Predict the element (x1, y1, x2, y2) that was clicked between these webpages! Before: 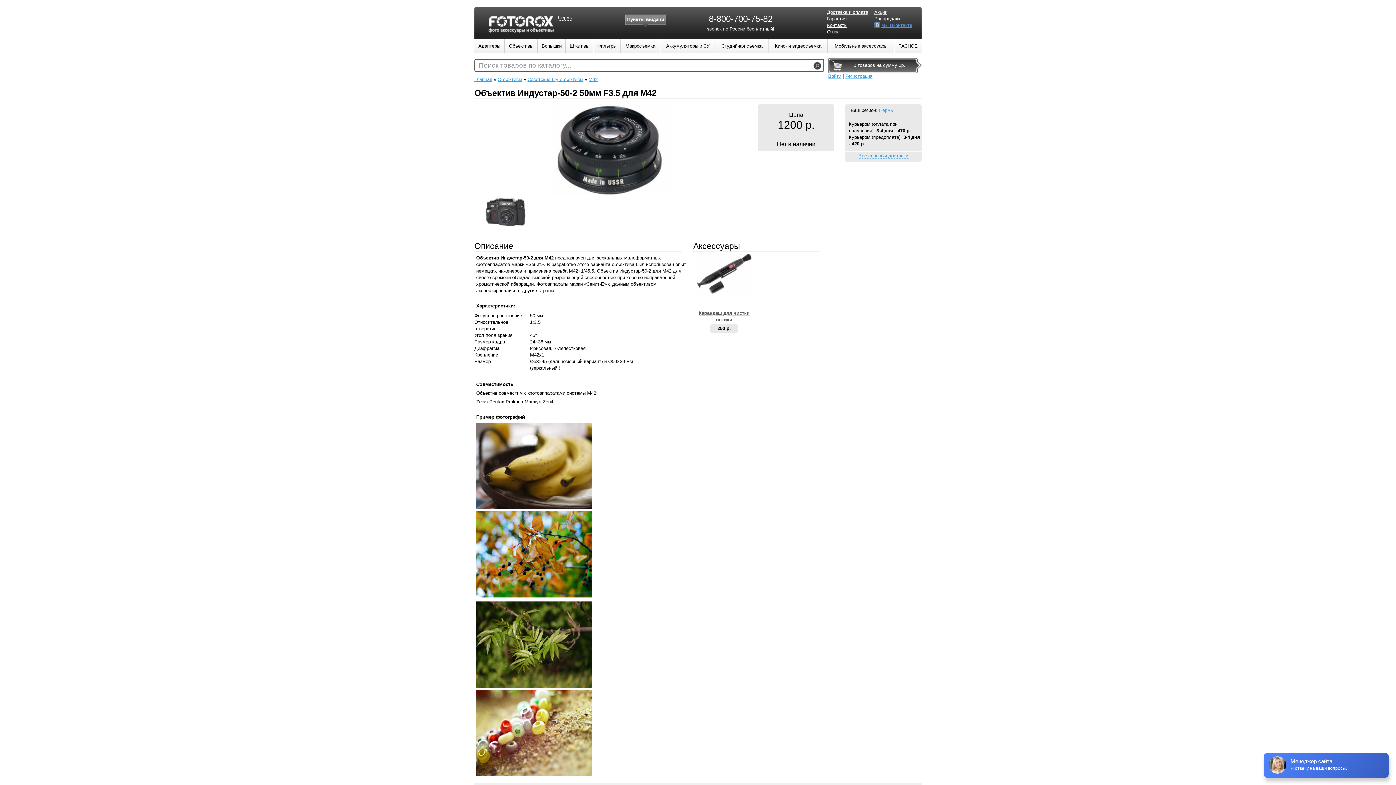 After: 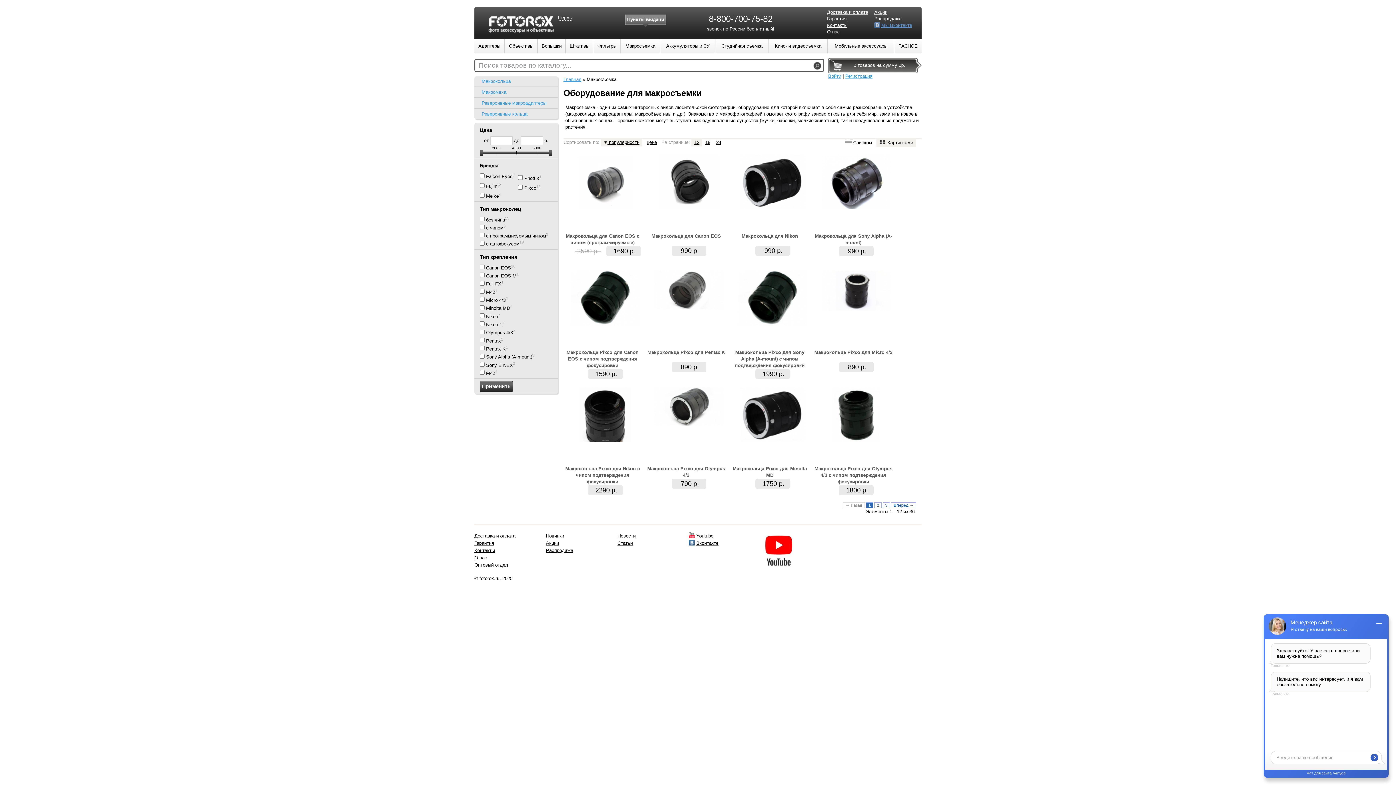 Action: bbox: (620, 38, 660, 53) label: Макросъемка